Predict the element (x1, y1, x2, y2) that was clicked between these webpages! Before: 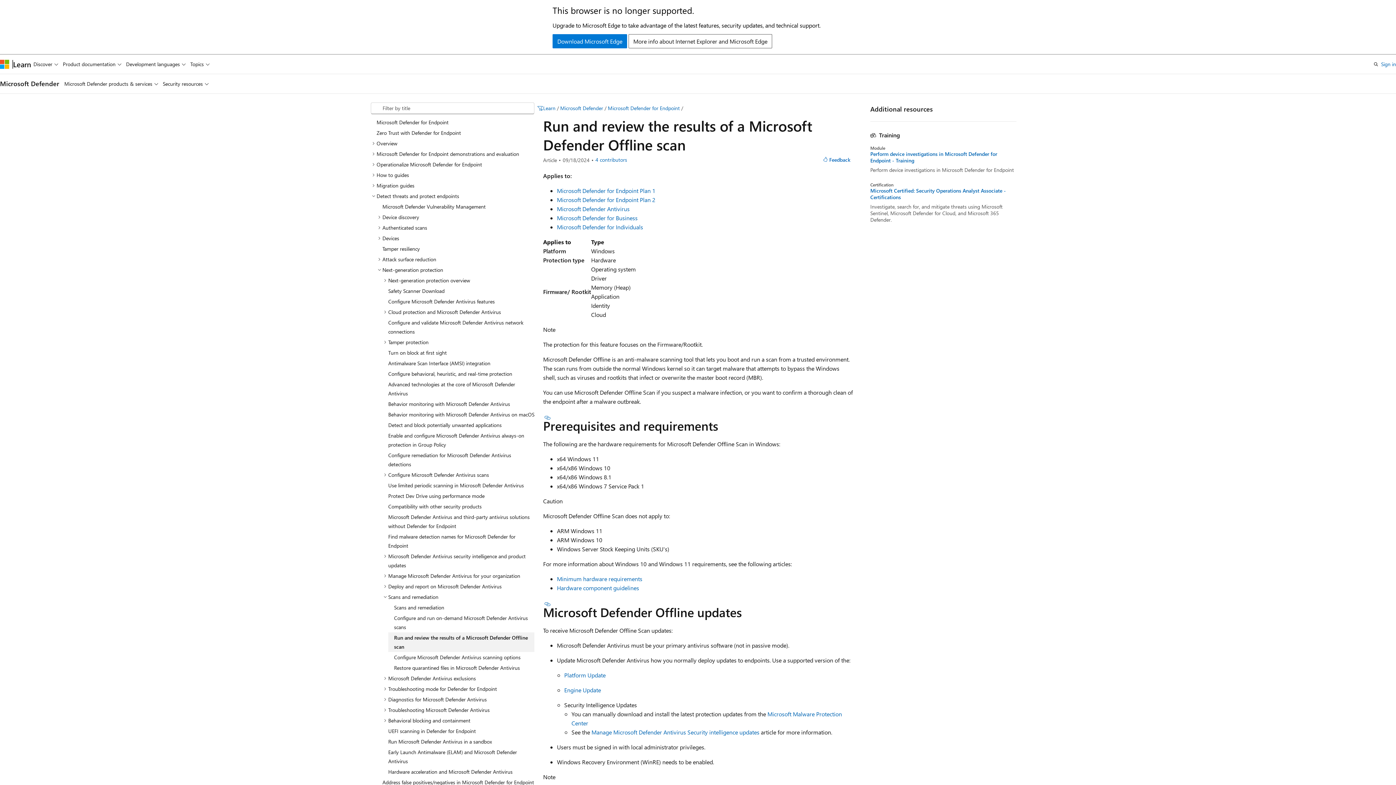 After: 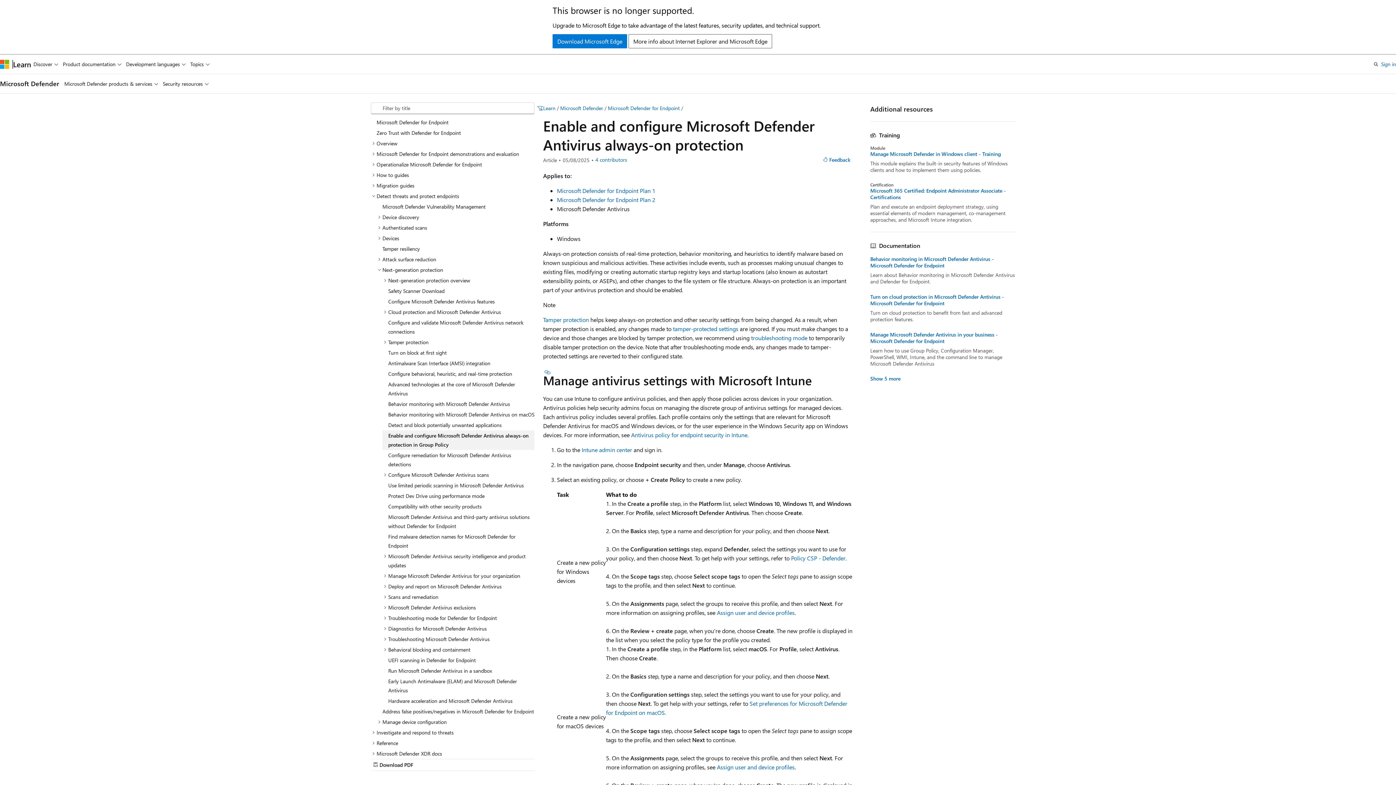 Action: label: Enable and configure Microsoft Defender Antivirus always-on protection in Group Policy bbox: (382, 430, 534, 450)